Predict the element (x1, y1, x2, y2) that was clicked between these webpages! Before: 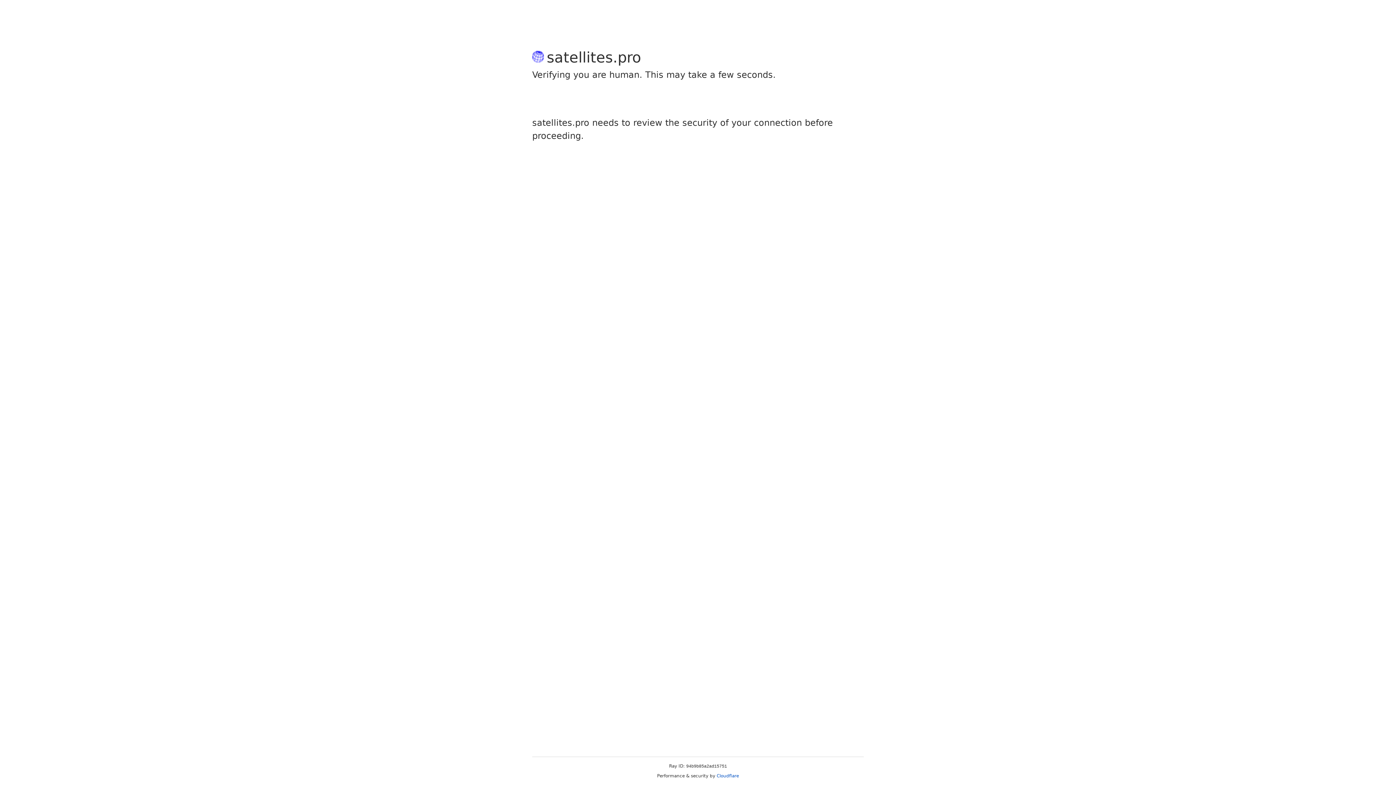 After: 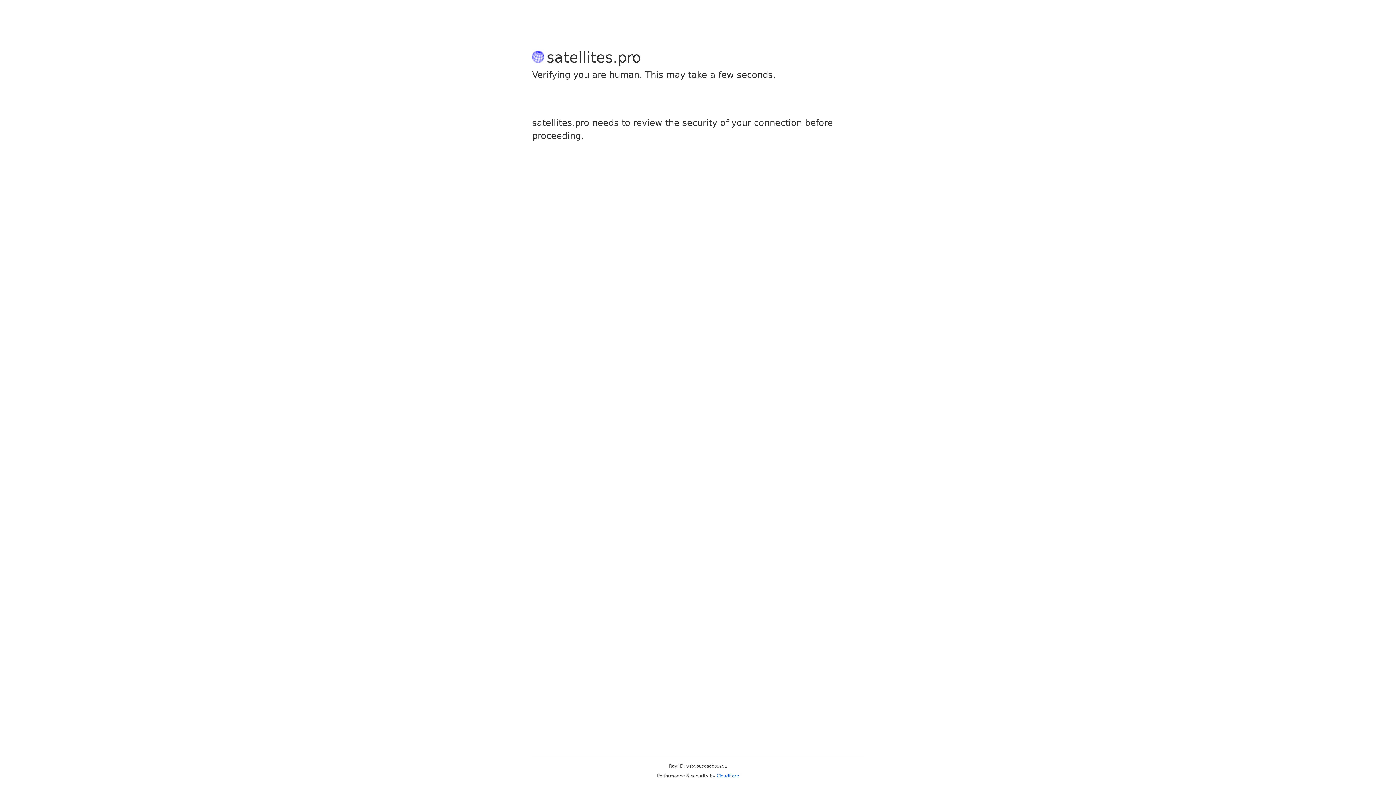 Action: label: Cloudflare bbox: (716, 773, 739, 778)